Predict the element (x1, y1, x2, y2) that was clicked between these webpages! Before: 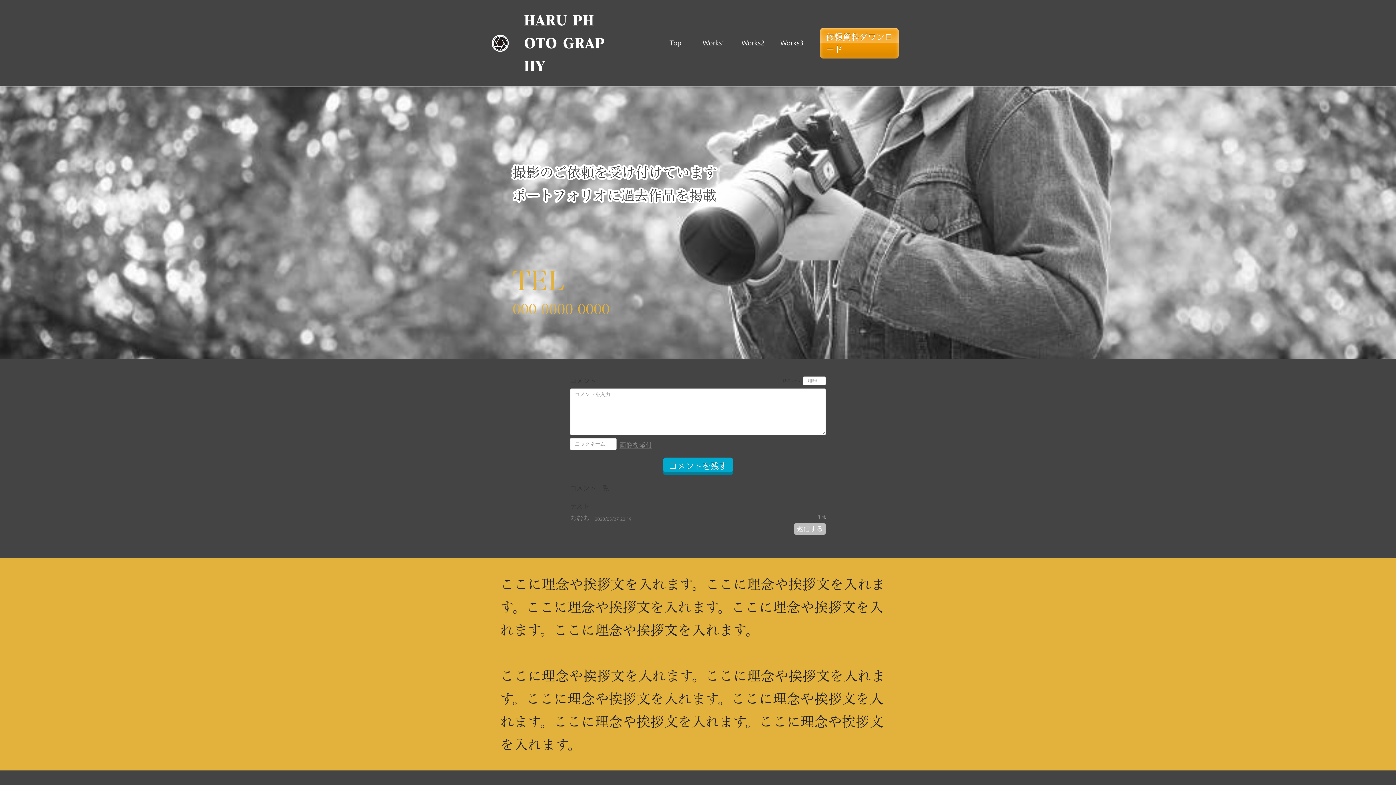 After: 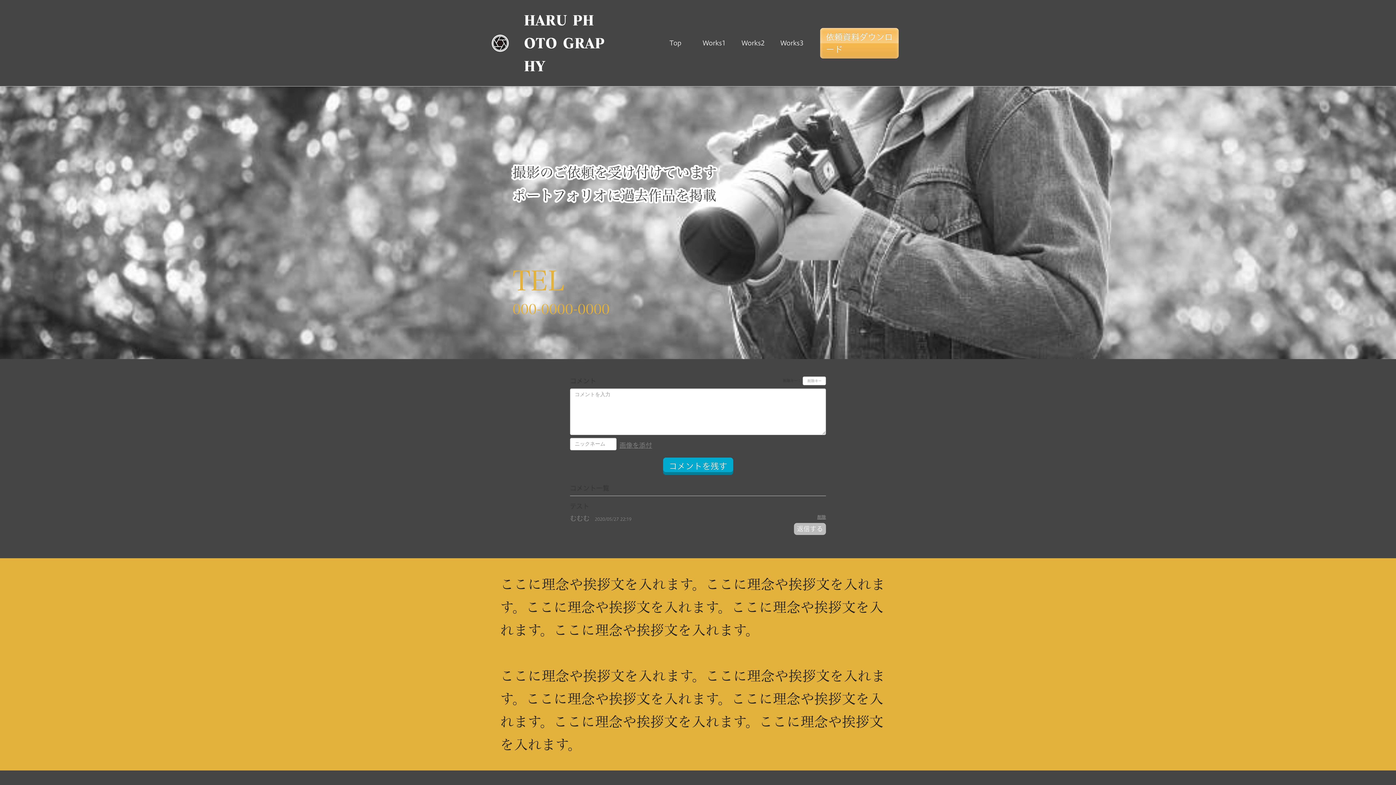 Action: bbox: (820, 27, 898, 58) label: 依頼資料ダウンロード